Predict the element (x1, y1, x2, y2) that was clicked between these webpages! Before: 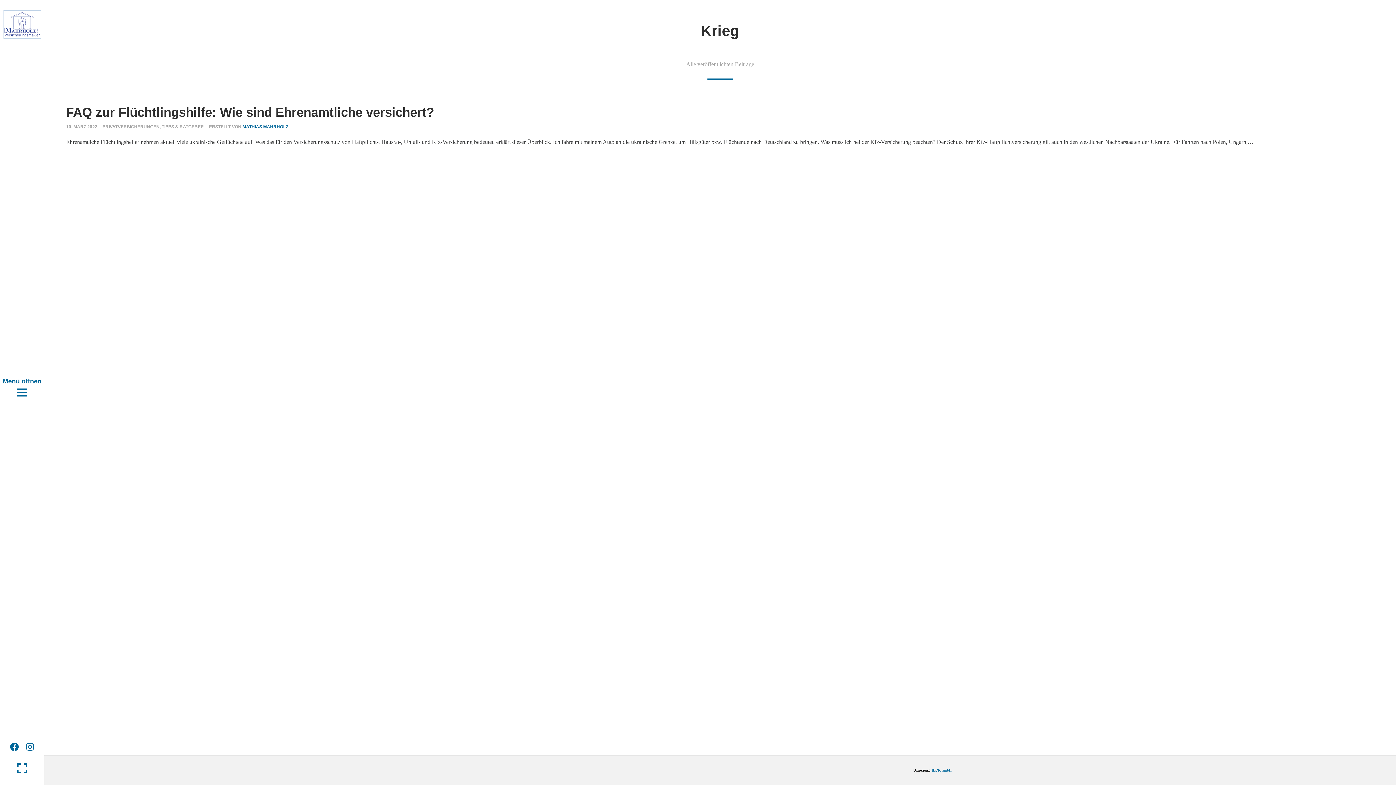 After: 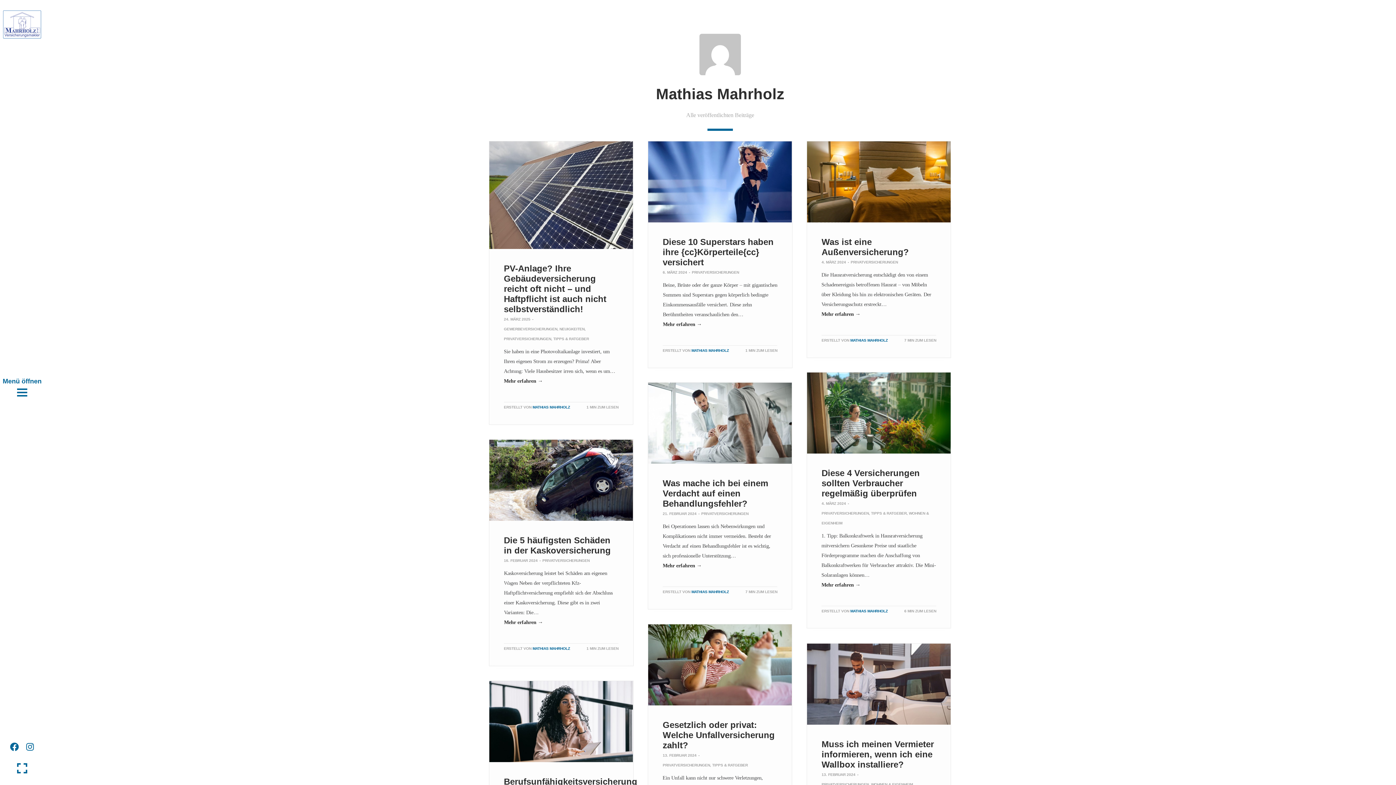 Action: label: MATHIAS MAHRHOLZ bbox: (242, 124, 288, 129)